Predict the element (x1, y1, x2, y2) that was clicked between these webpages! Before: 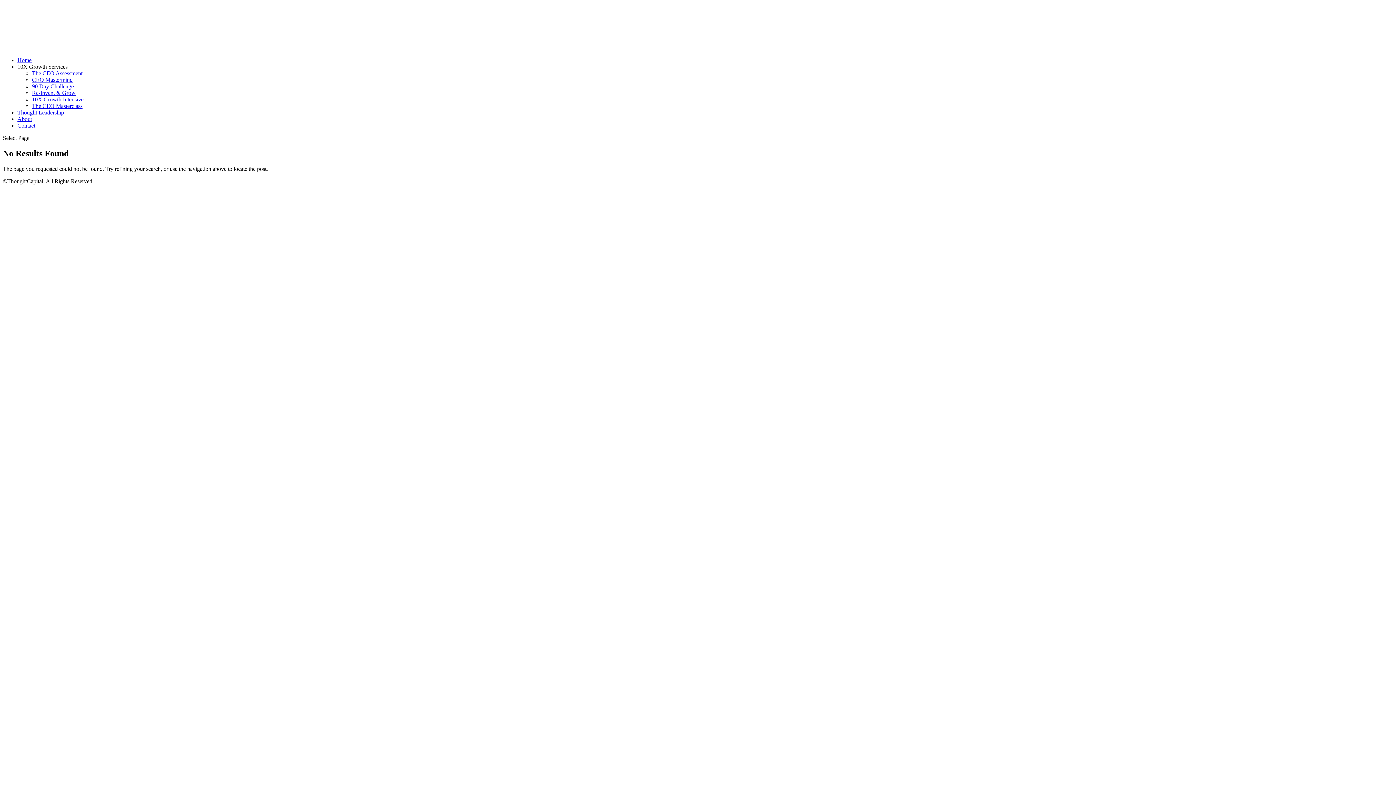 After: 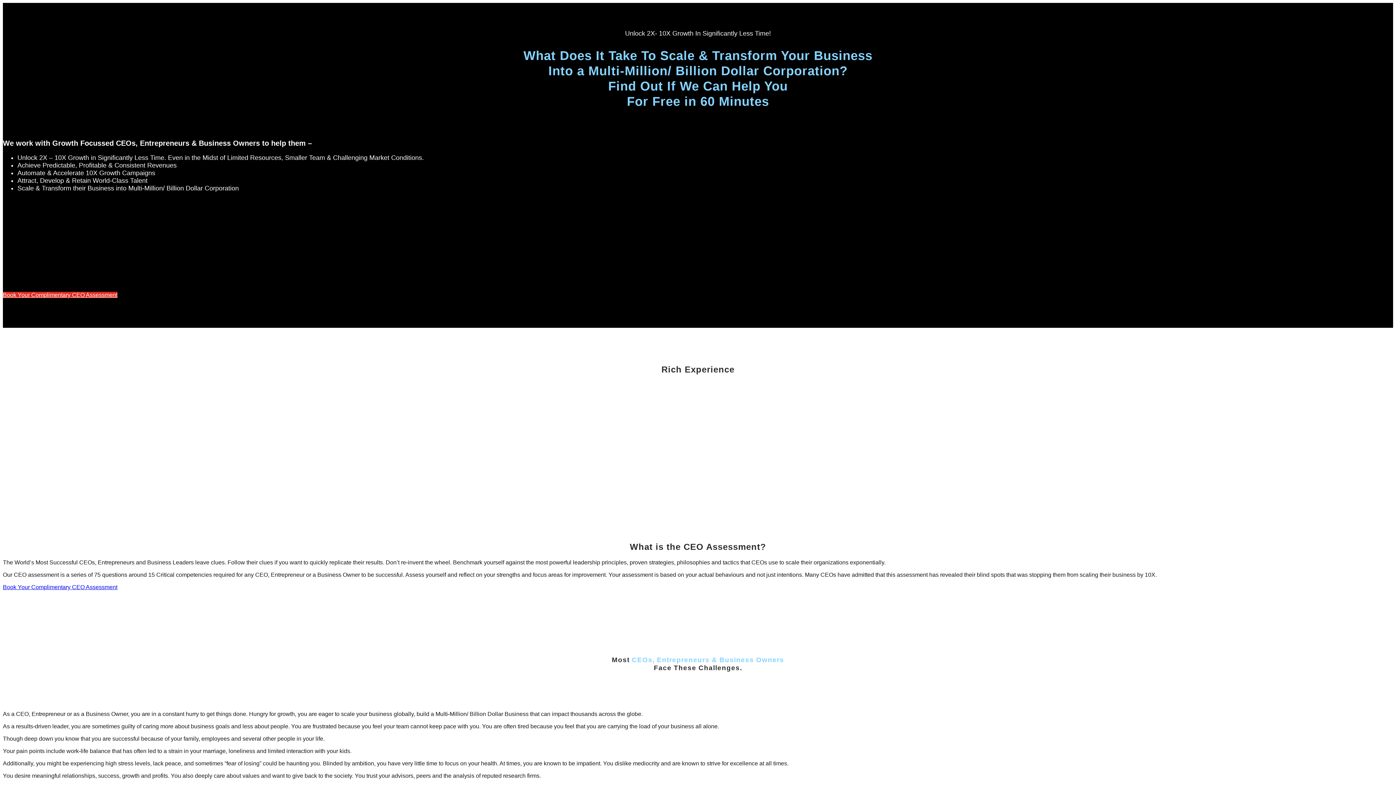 Action: bbox: (32, 70, 82, 76) label: The CEO Assessment